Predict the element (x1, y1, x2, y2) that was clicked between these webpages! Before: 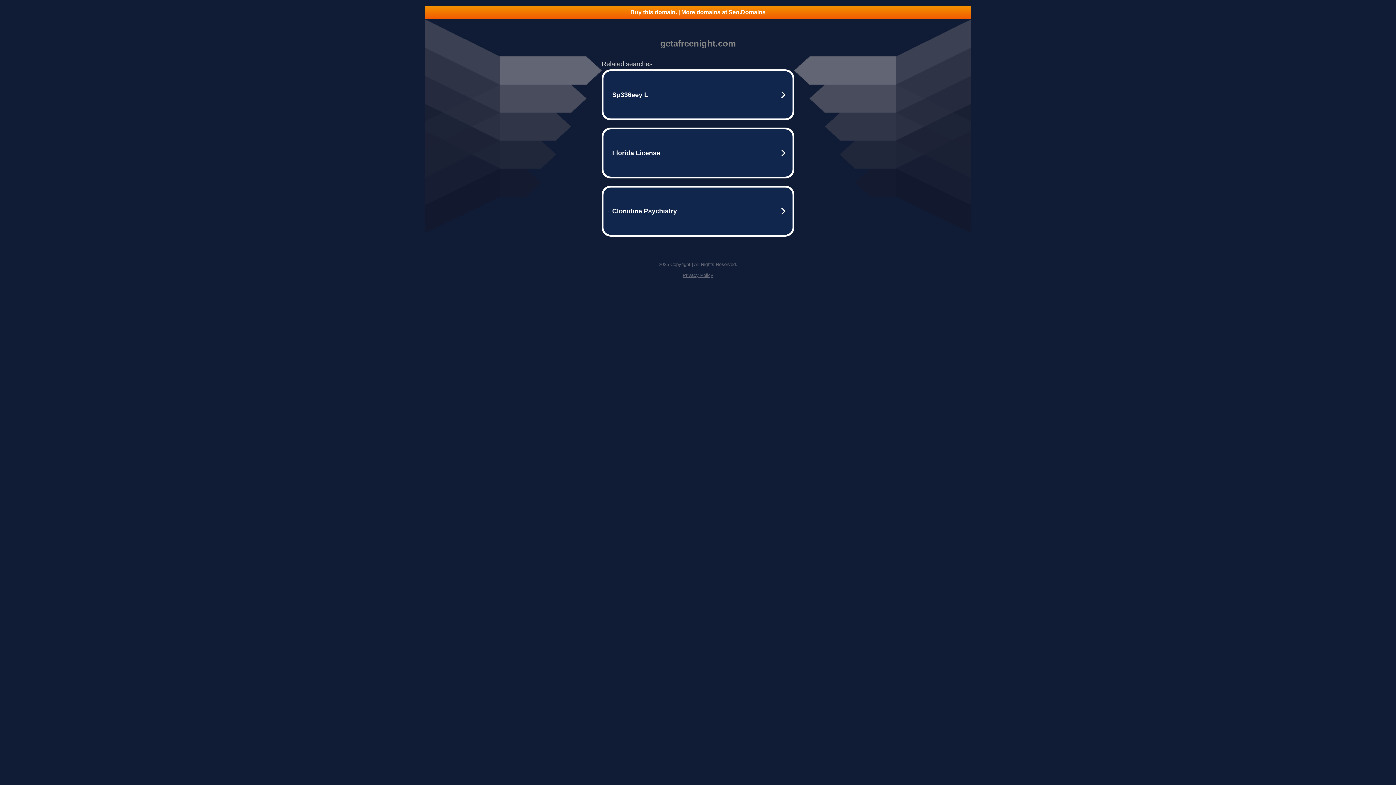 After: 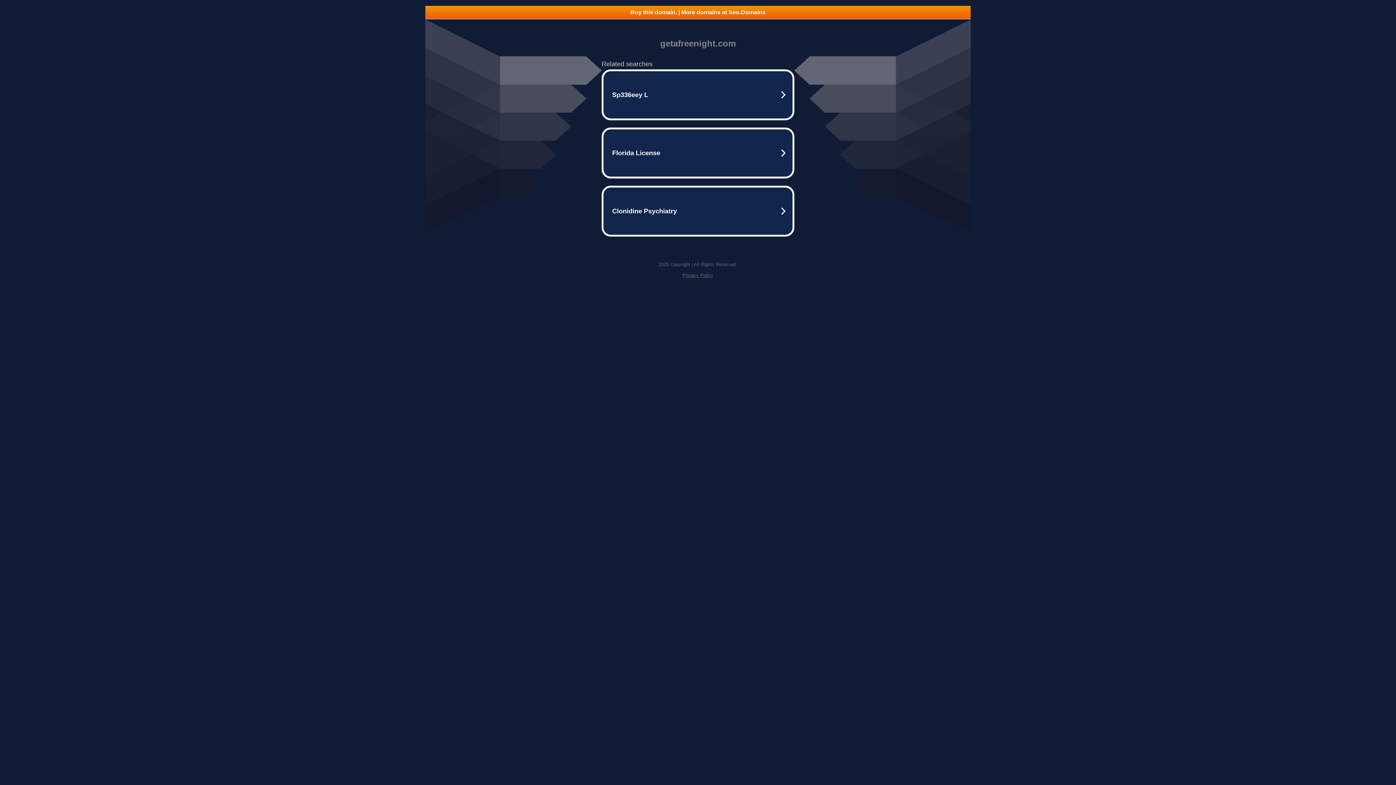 Action: label: Privacy Policy bbox: (682, 272, 713, 278)